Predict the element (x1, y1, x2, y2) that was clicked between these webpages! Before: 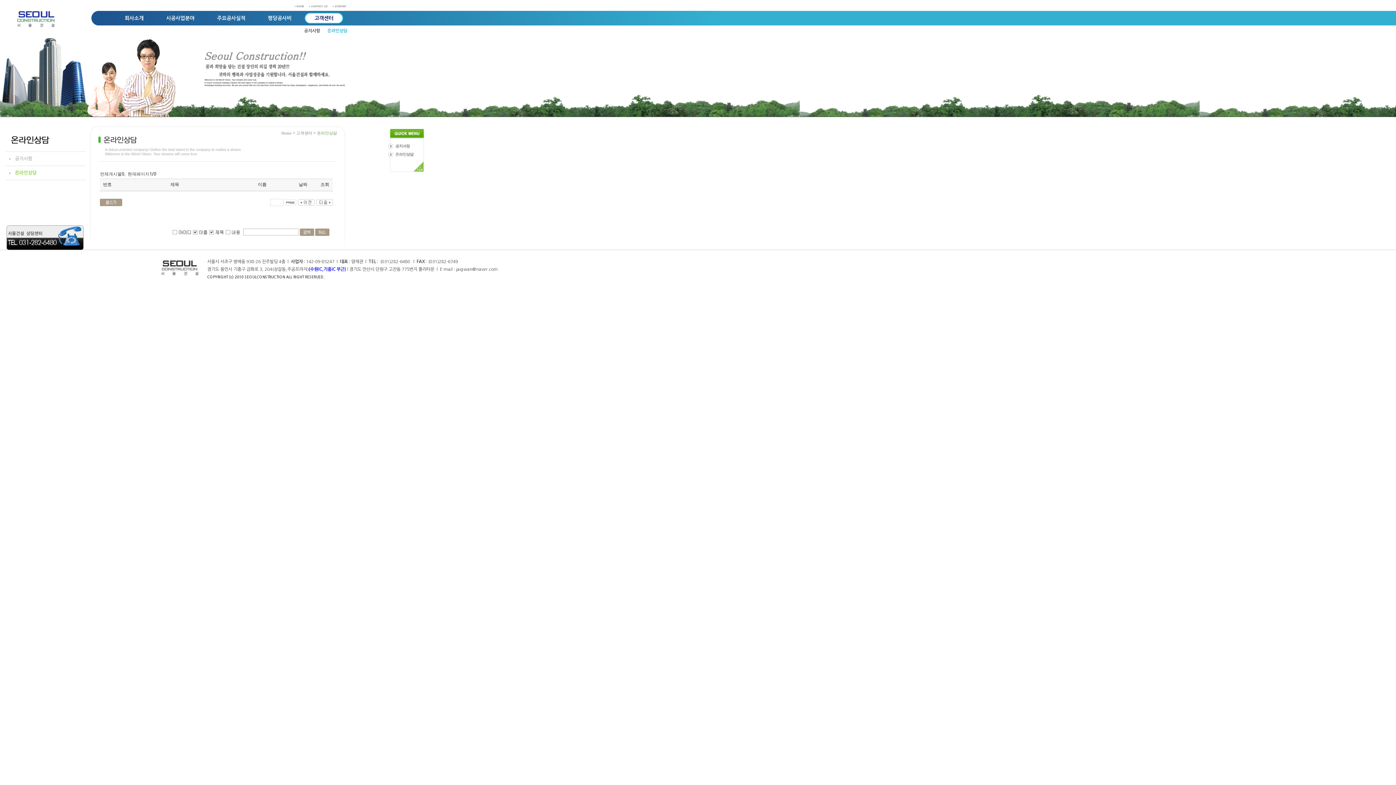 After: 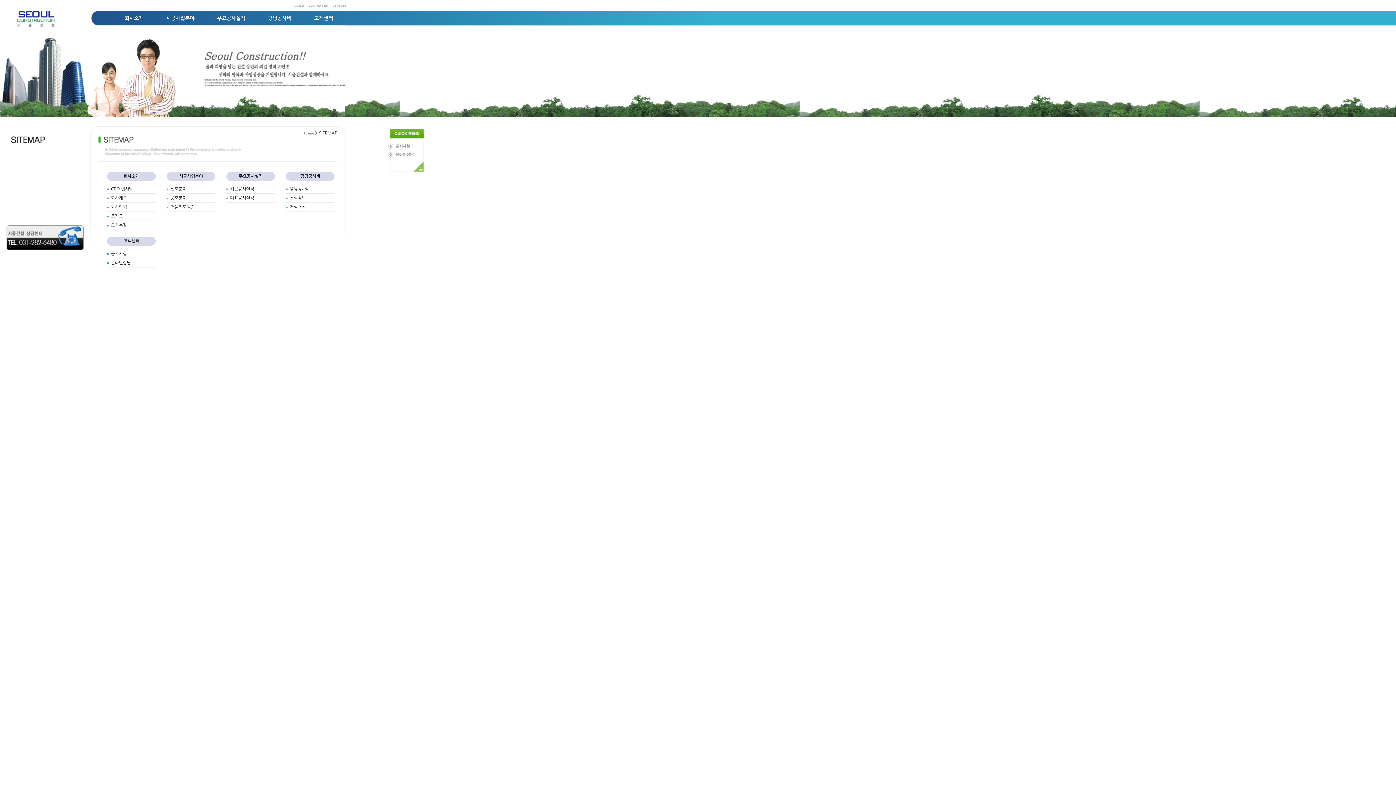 Action: bbox: (331, 4, 350, 8)